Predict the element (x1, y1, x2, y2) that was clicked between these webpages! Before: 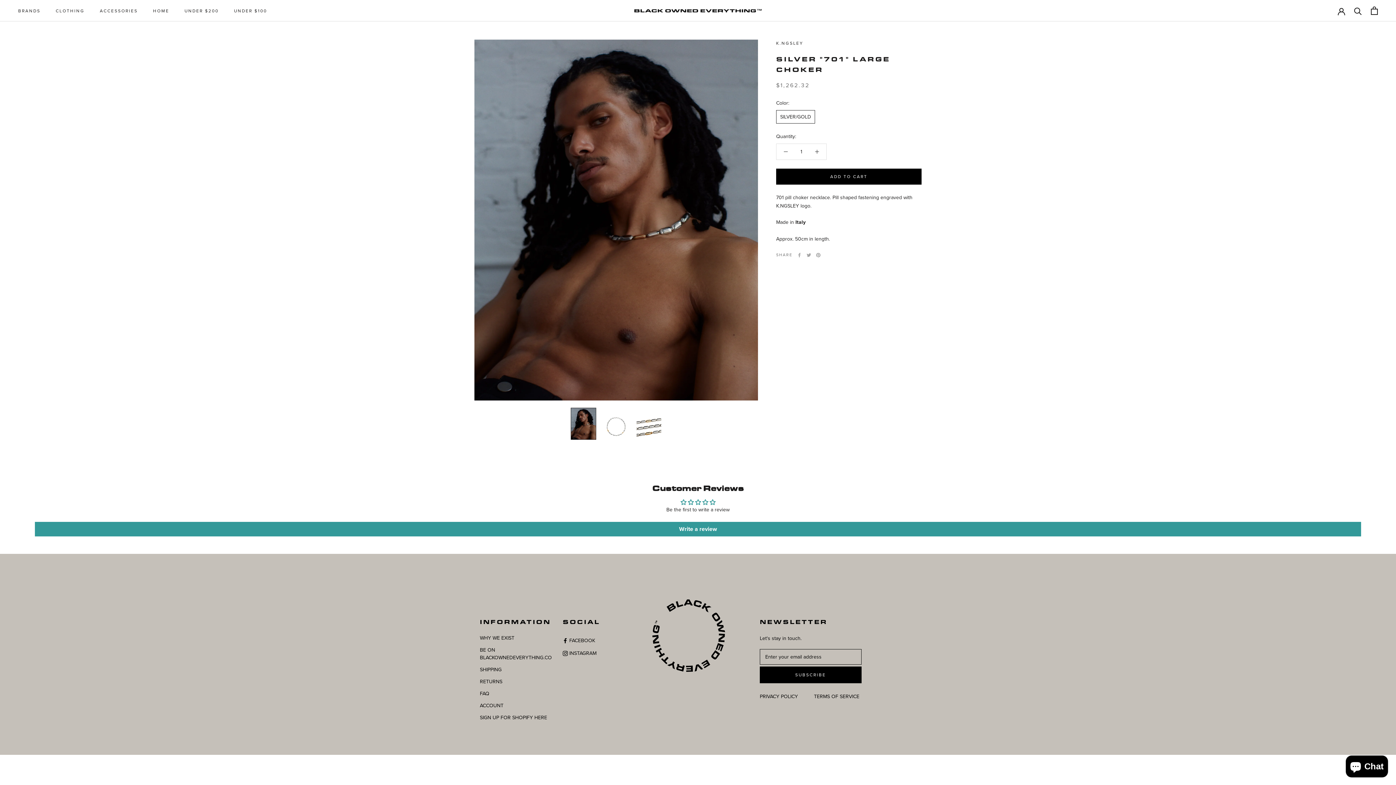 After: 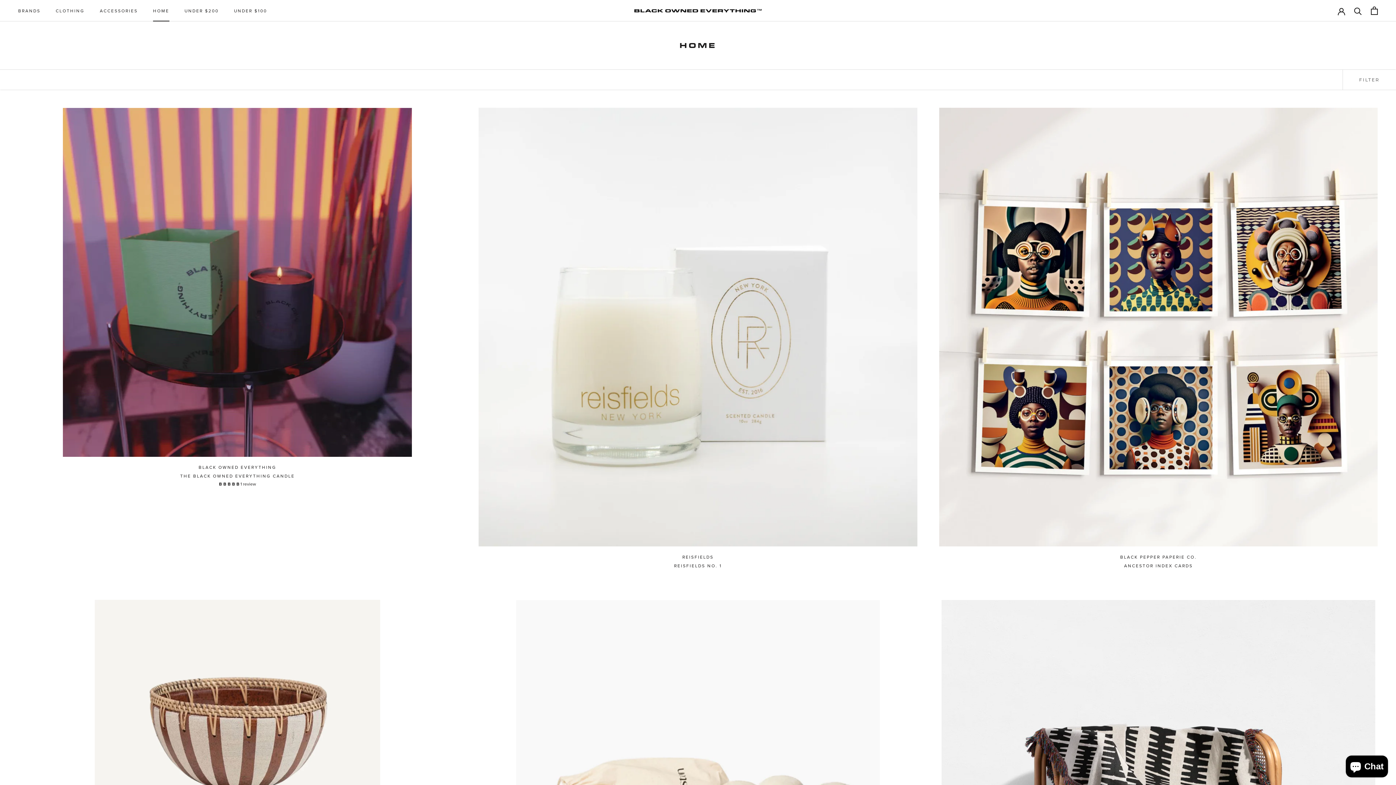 Action: bbox: (153, 8, 169, 13) label: HOME
HOME